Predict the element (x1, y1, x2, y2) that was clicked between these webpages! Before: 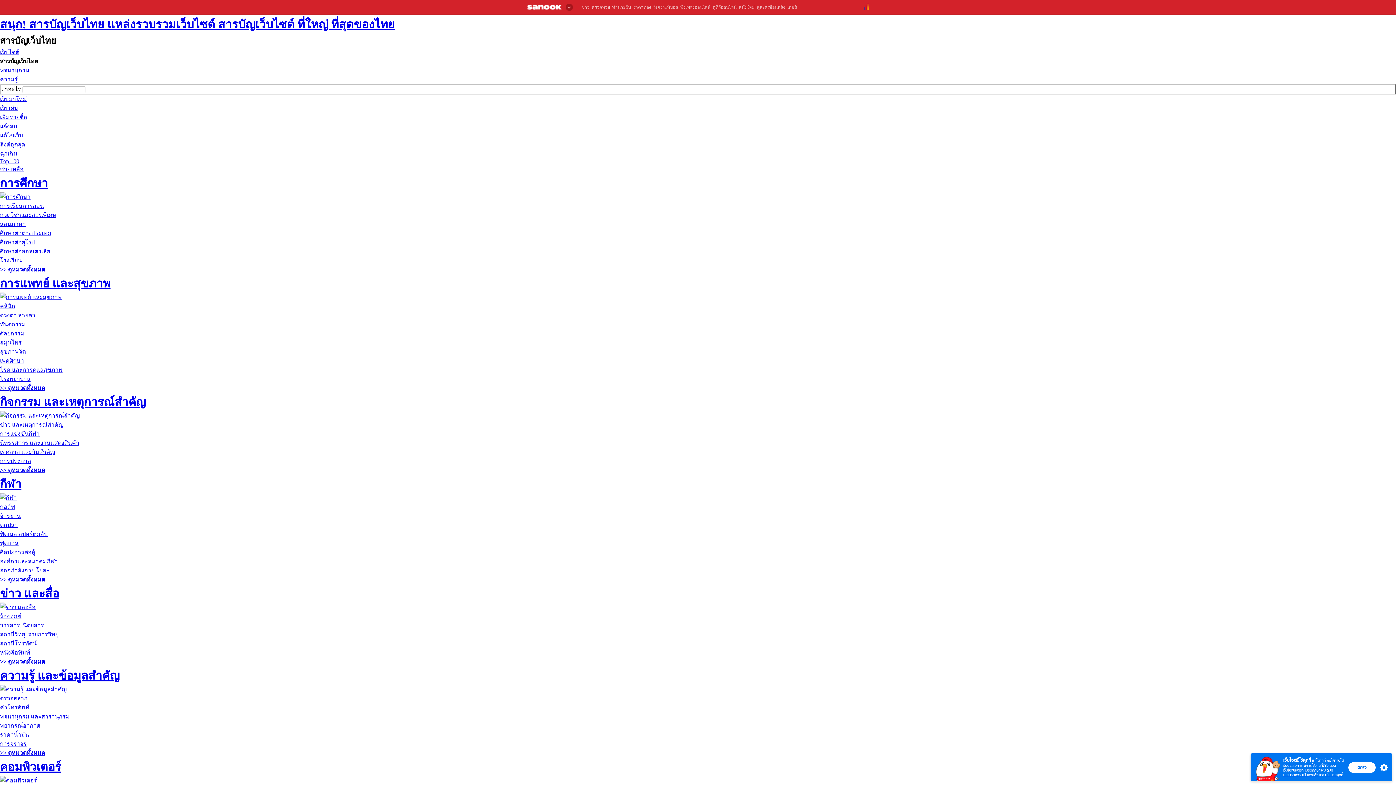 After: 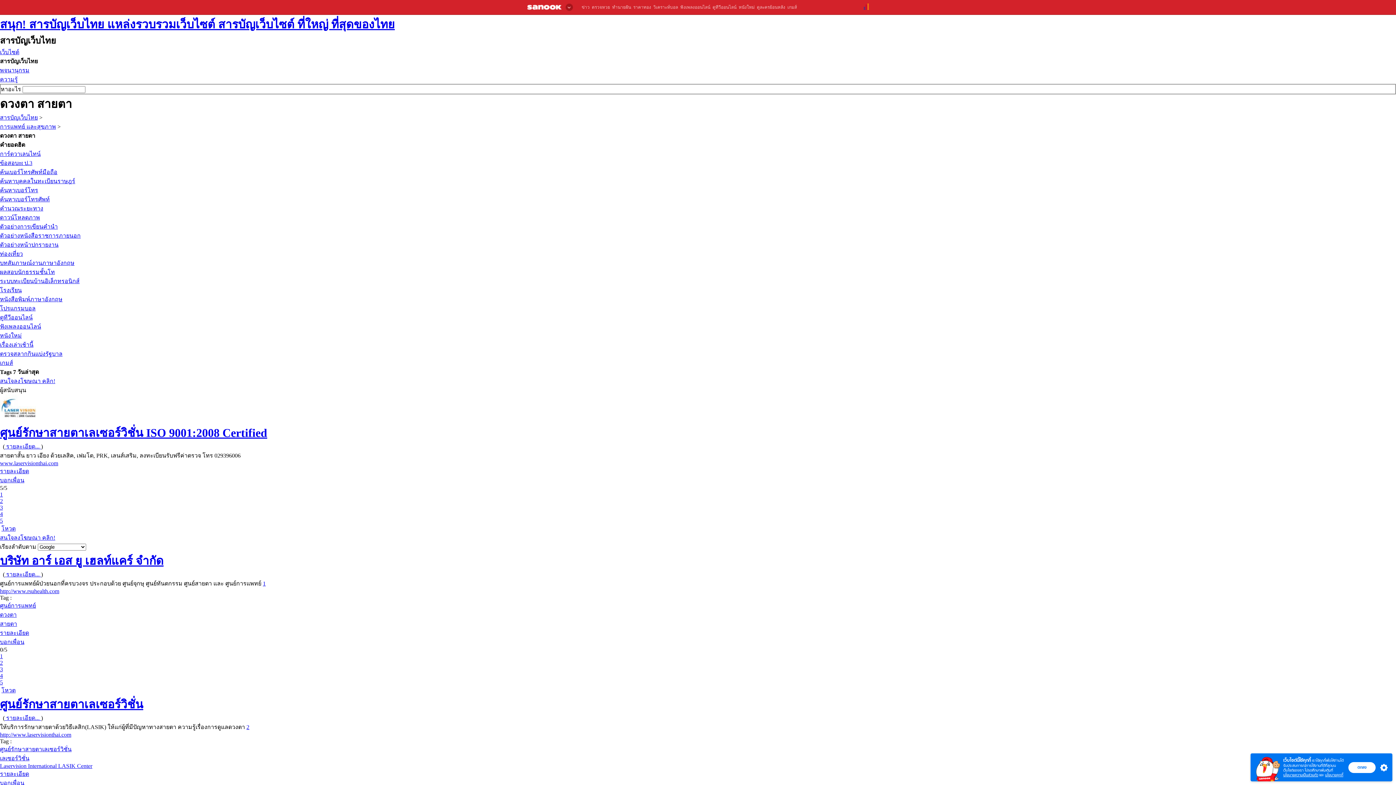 Action: label: ดวงตา สายตา bbox: (0, 312, 35, 318)